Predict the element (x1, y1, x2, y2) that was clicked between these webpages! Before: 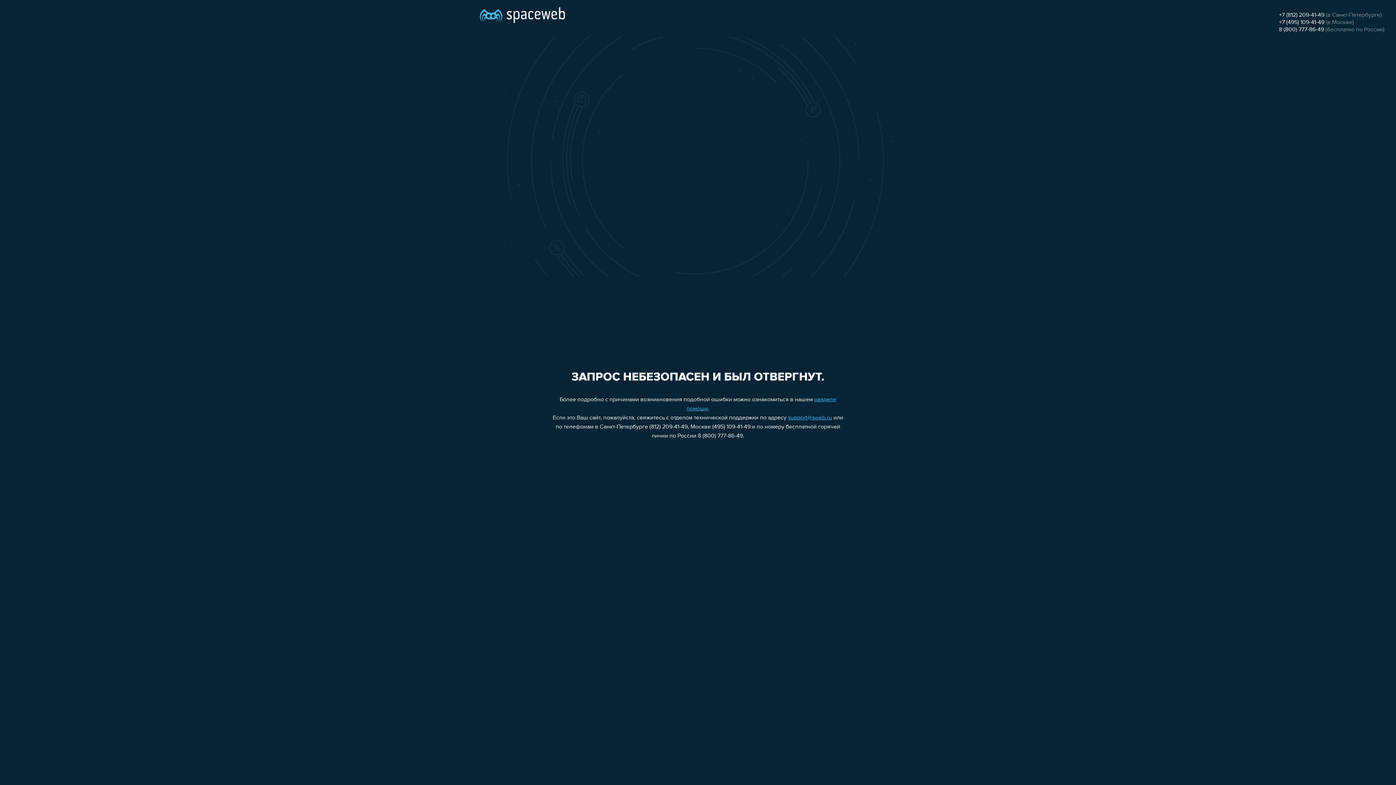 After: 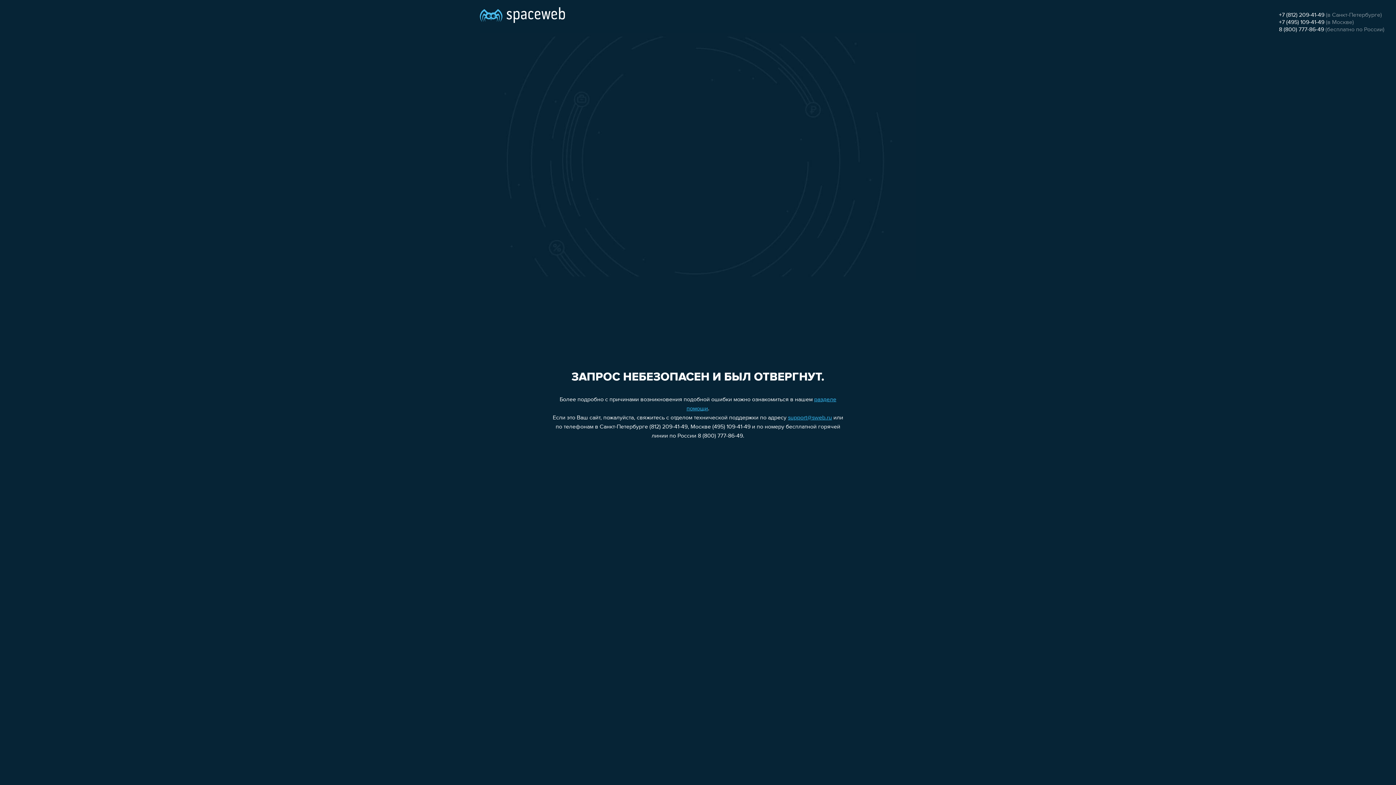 Action: label: support@sweb.ru bbox: (788, 415, 832, 421)